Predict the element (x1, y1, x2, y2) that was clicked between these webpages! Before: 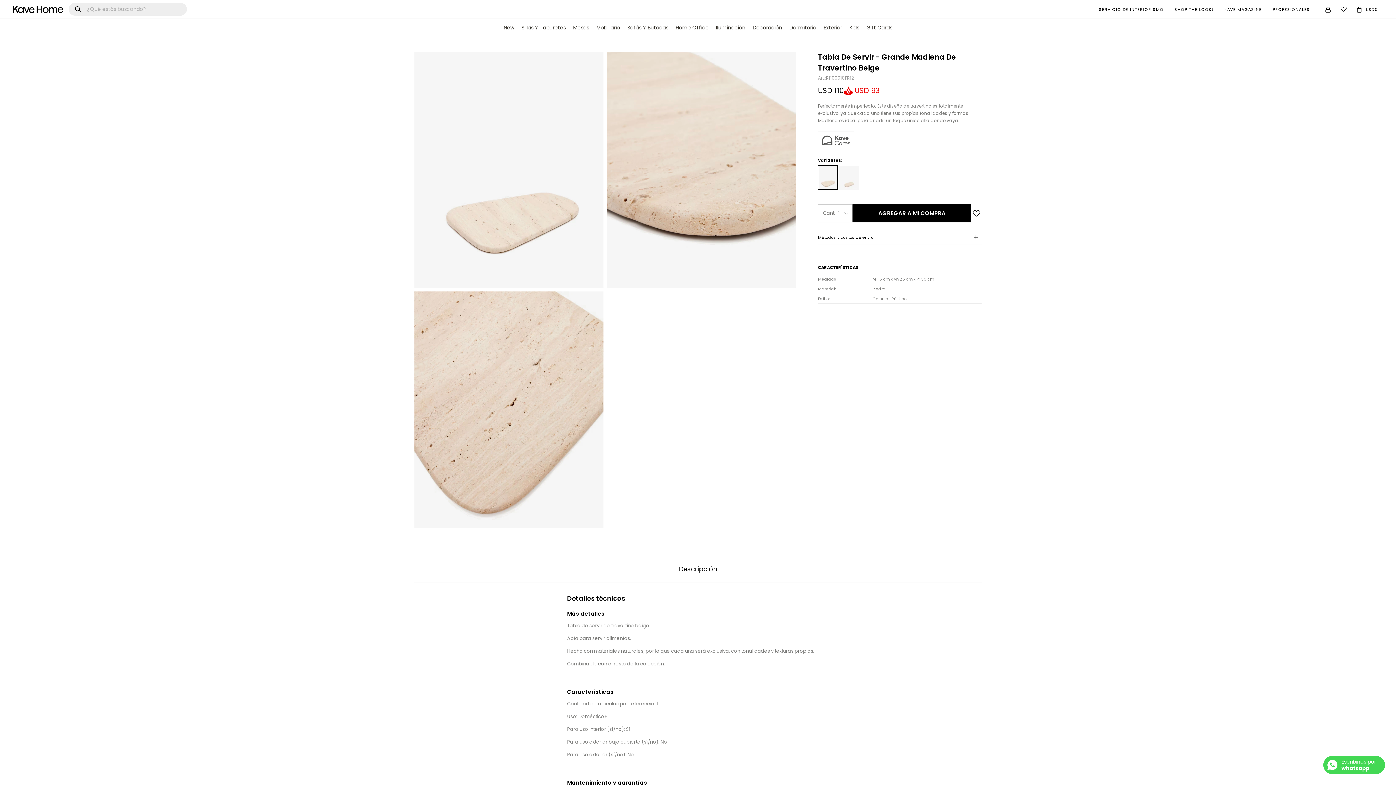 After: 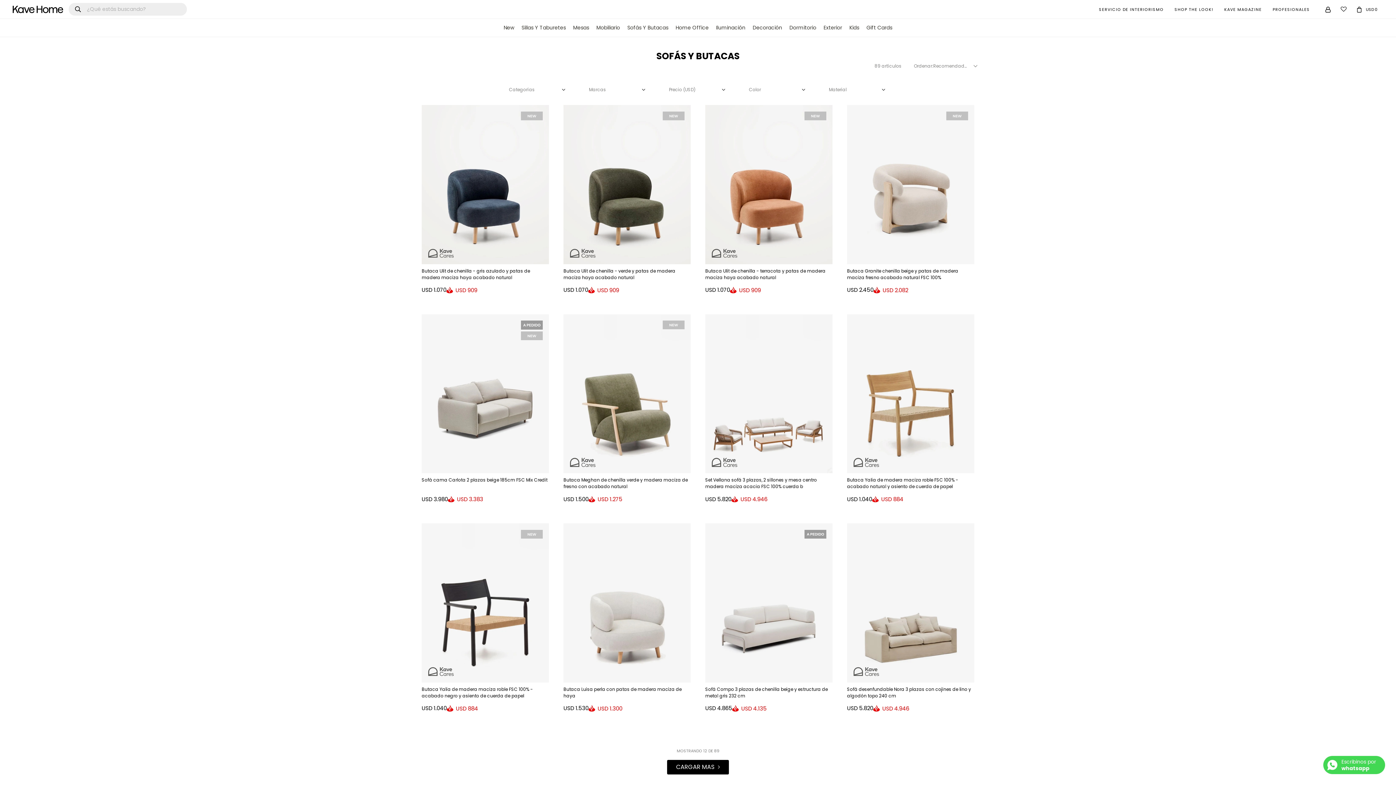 Action: bbox: (627, 24, 668, 31) label: Sofás Y Butacas